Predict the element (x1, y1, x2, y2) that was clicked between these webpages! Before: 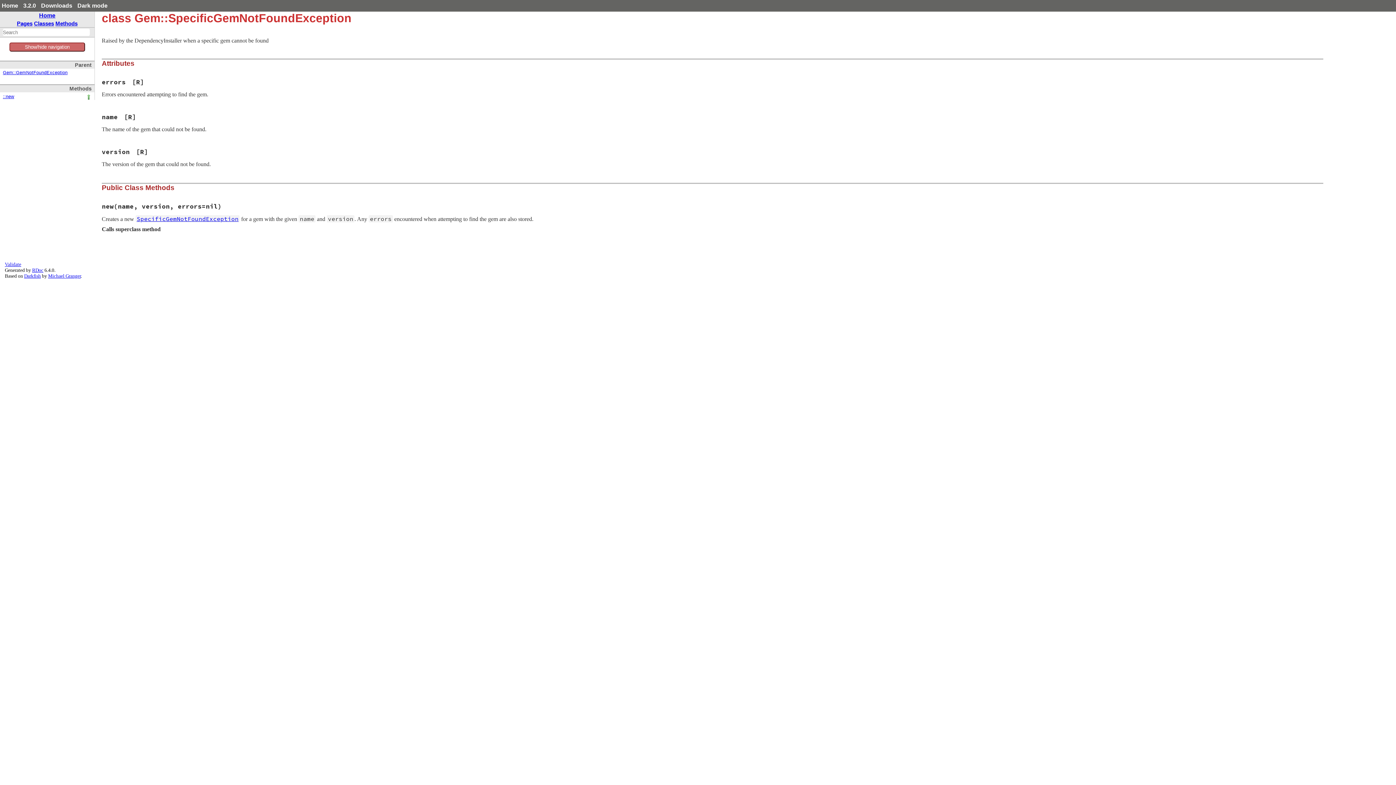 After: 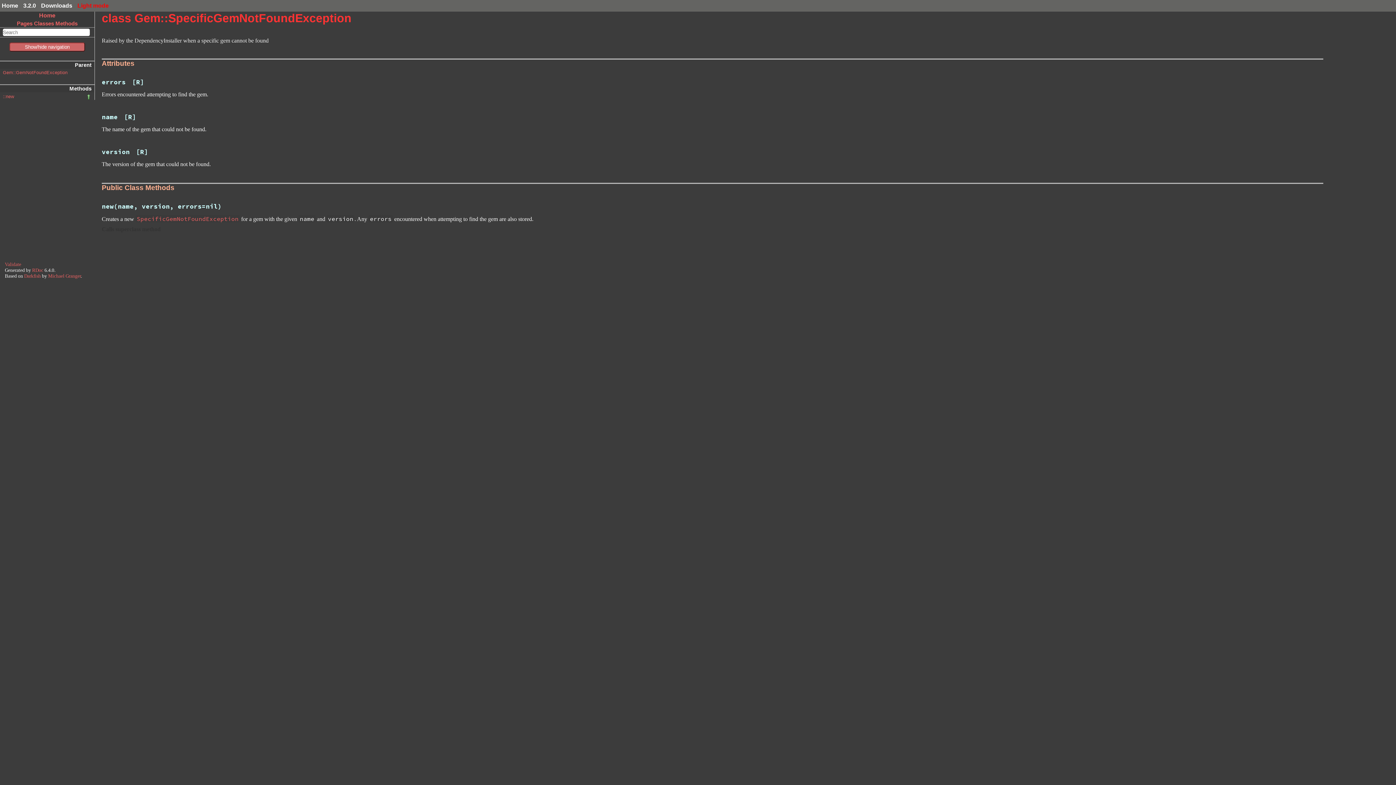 Action: bbox: (77, 2, 107, 8) label: Dark mode